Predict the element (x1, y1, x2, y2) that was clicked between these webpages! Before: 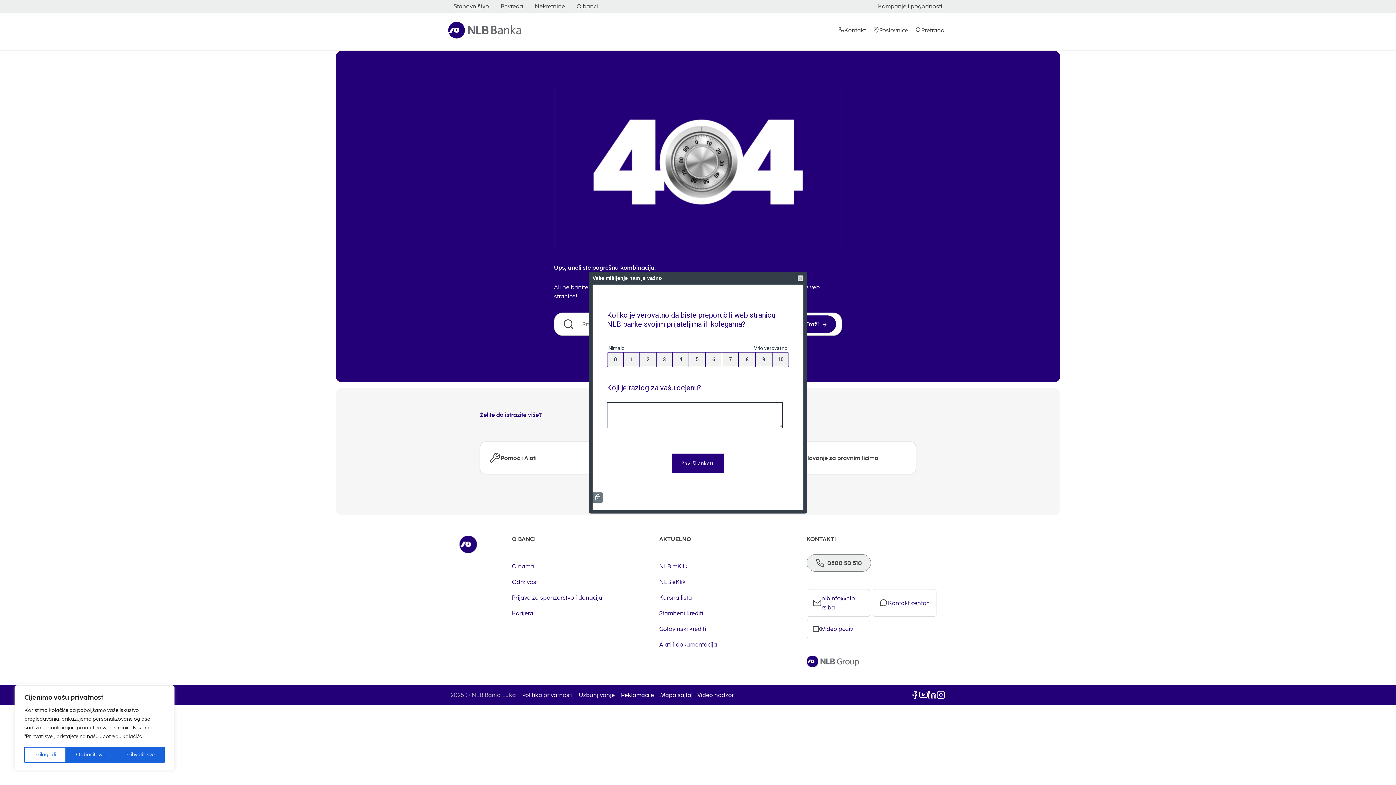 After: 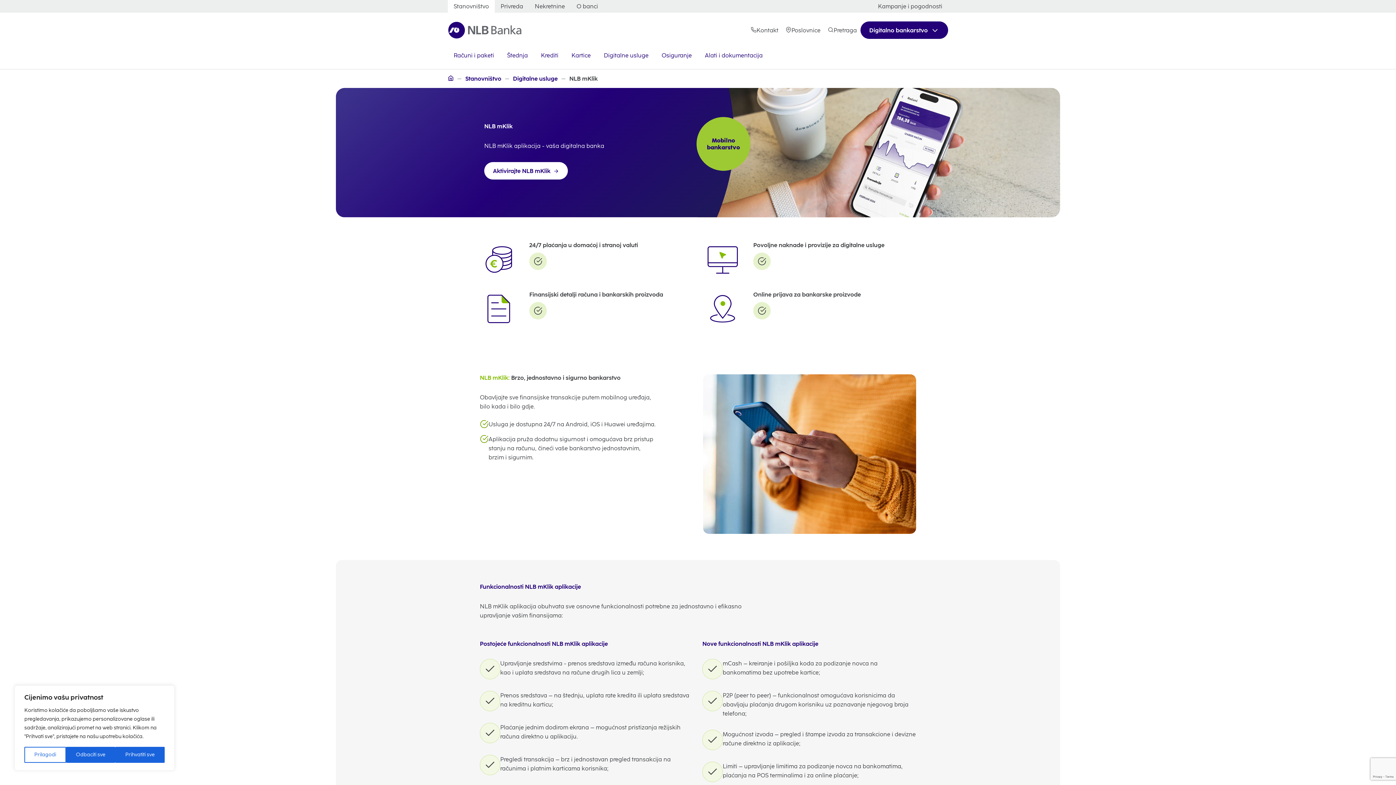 Action: label: NLB mKlik bbox: (659, 563, 789, 570)